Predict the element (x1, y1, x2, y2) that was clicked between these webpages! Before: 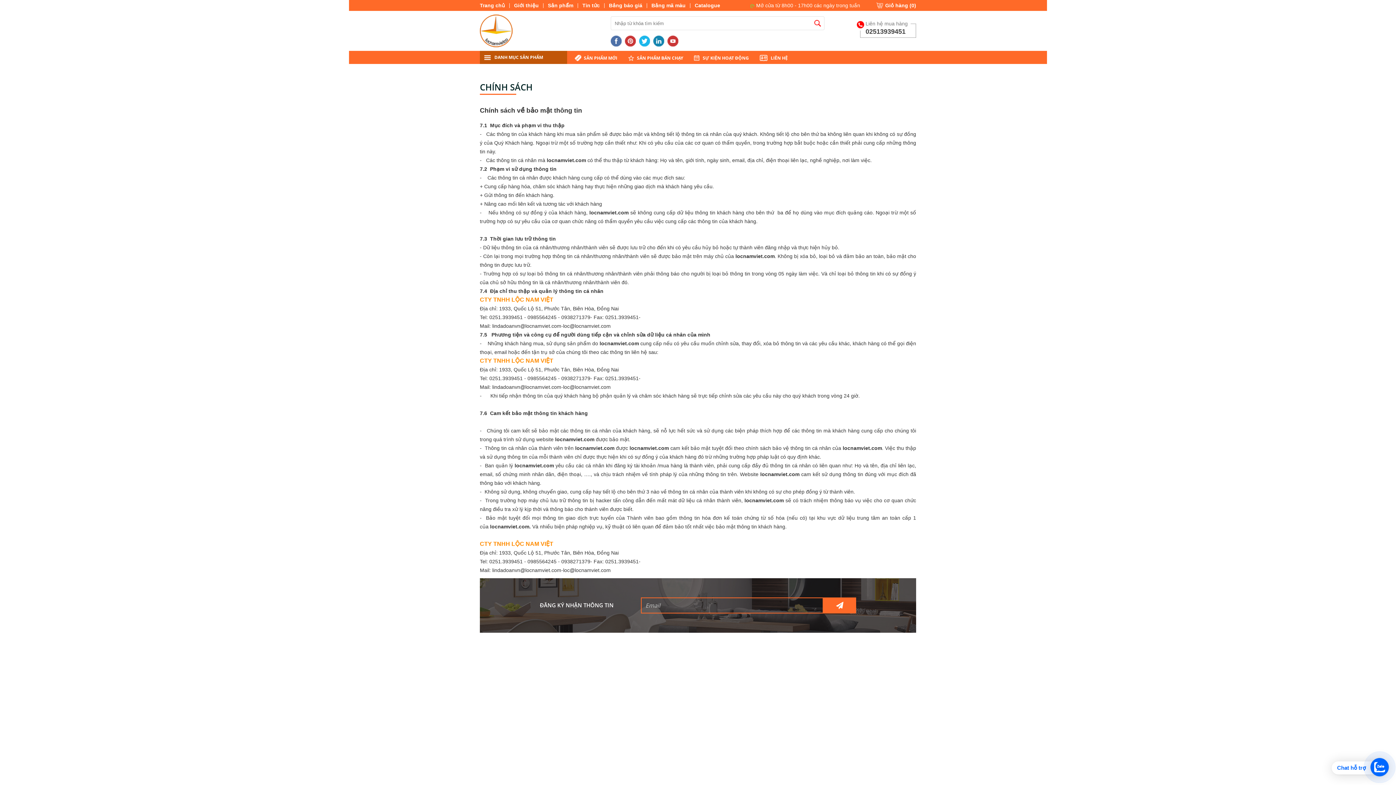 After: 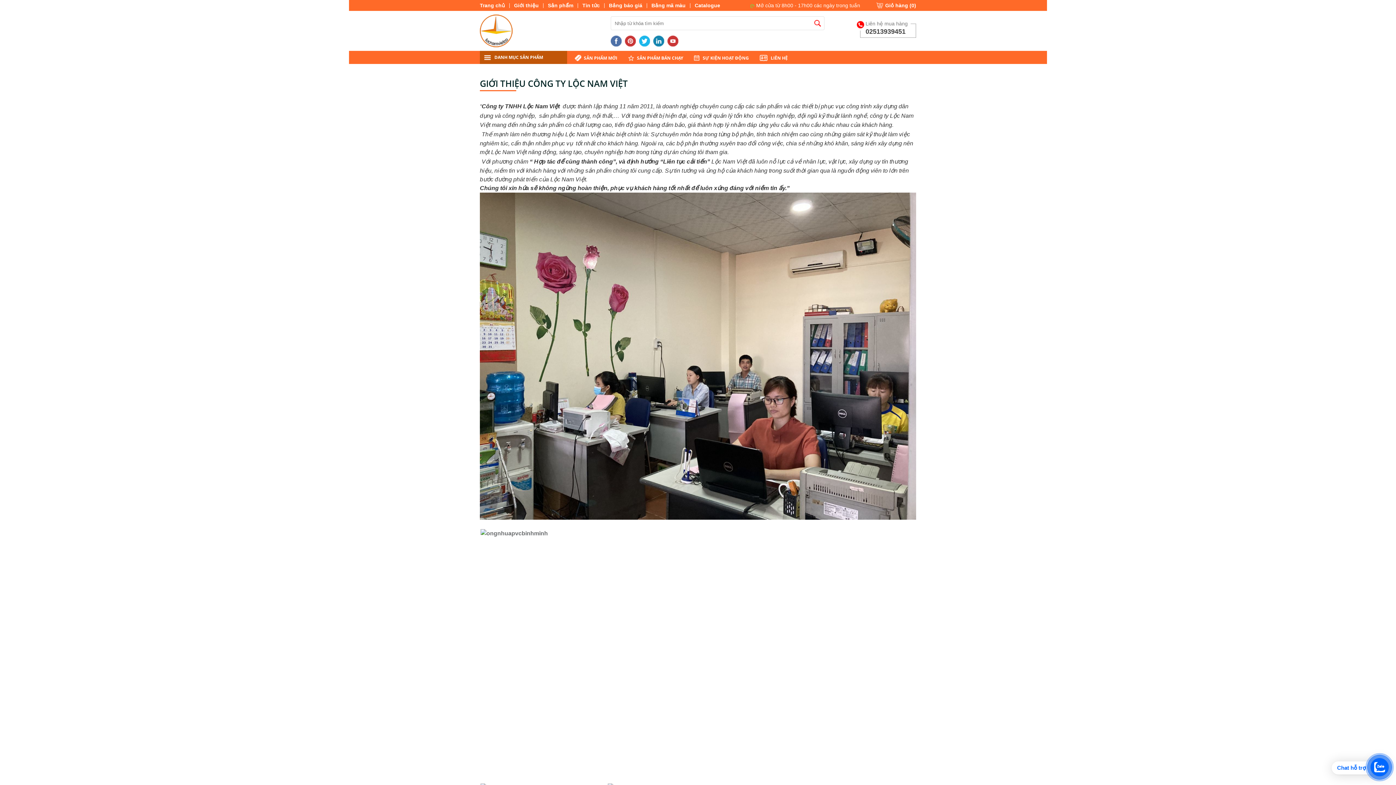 Action: label: Giới thiệu bbox: (514, 2, 543, 8)